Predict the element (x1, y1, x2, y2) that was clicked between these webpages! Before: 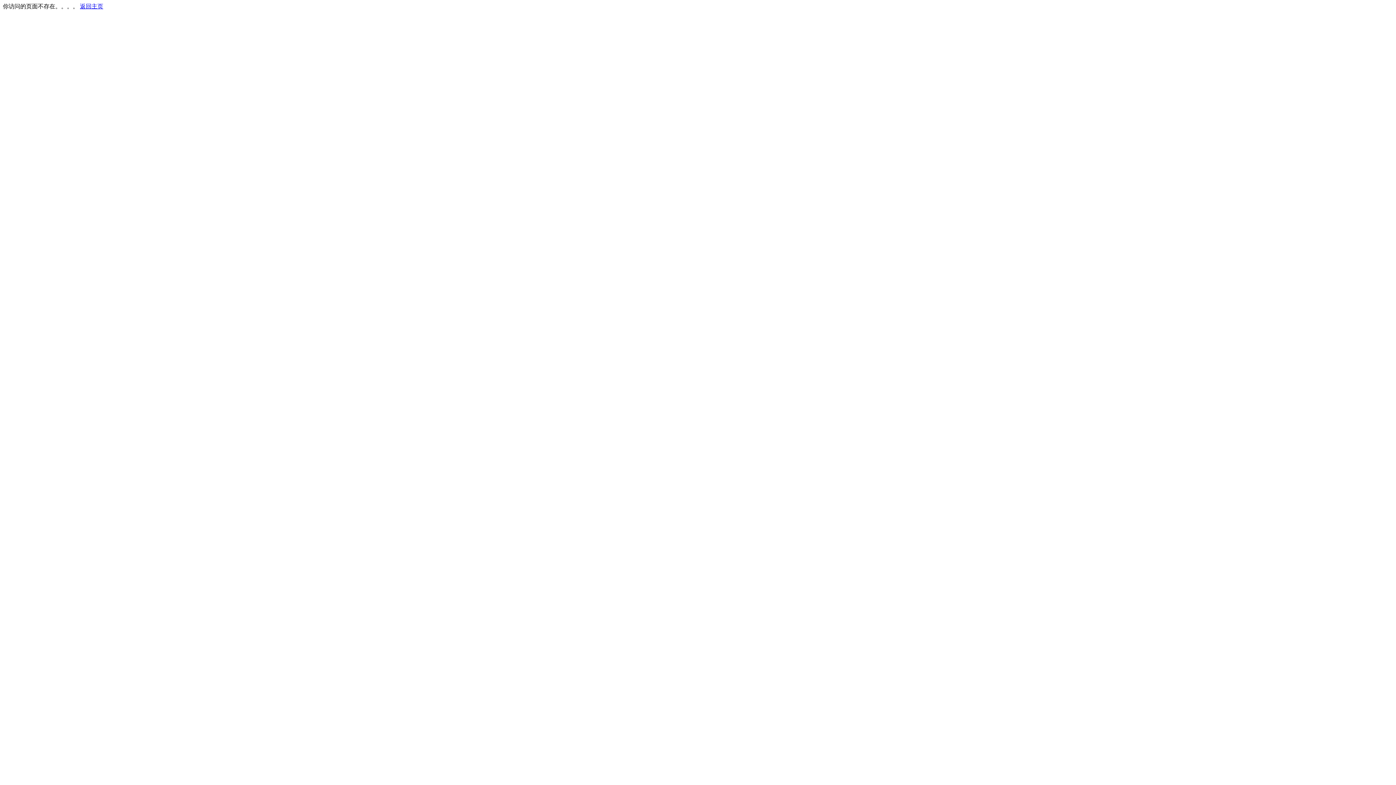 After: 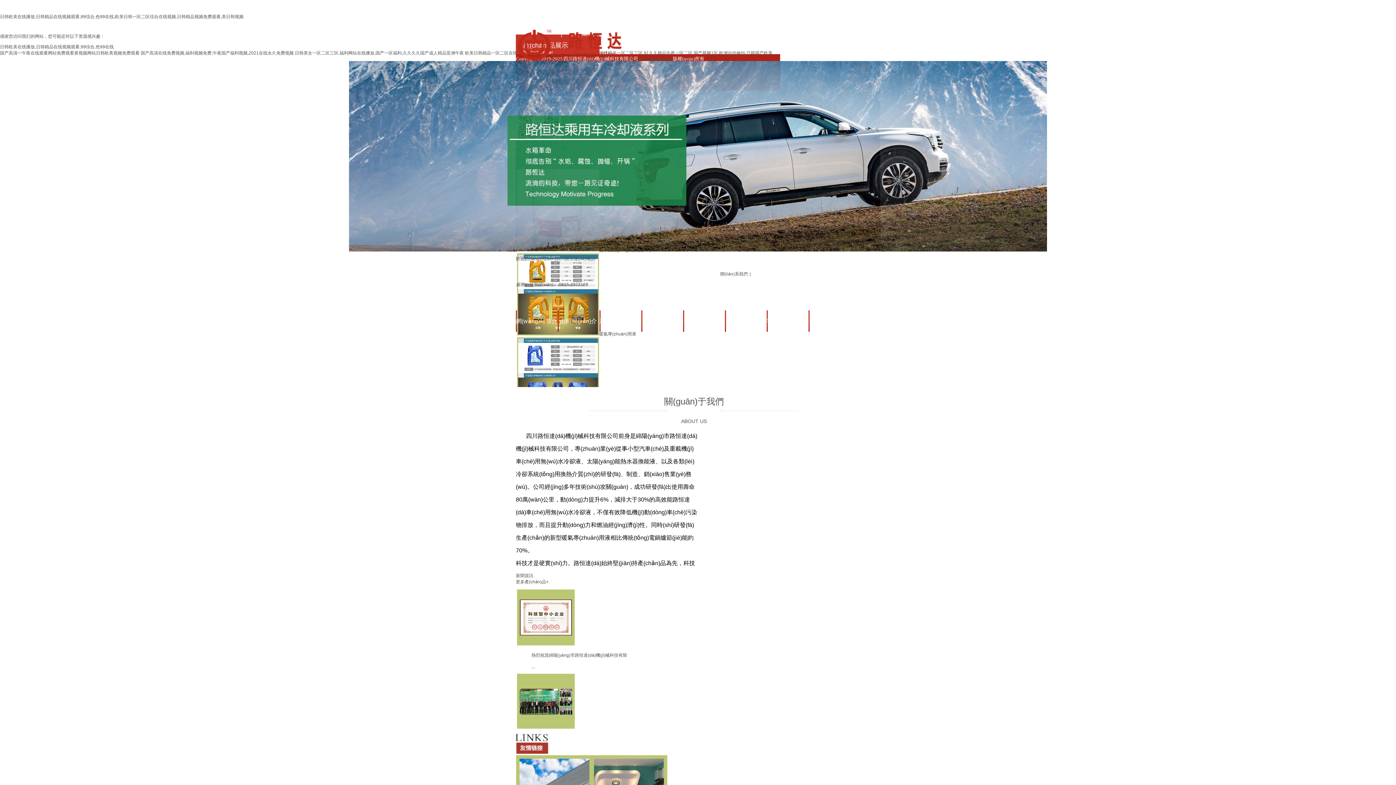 Action: label: 返回主页 bbox: (80, 3, 103, 9)